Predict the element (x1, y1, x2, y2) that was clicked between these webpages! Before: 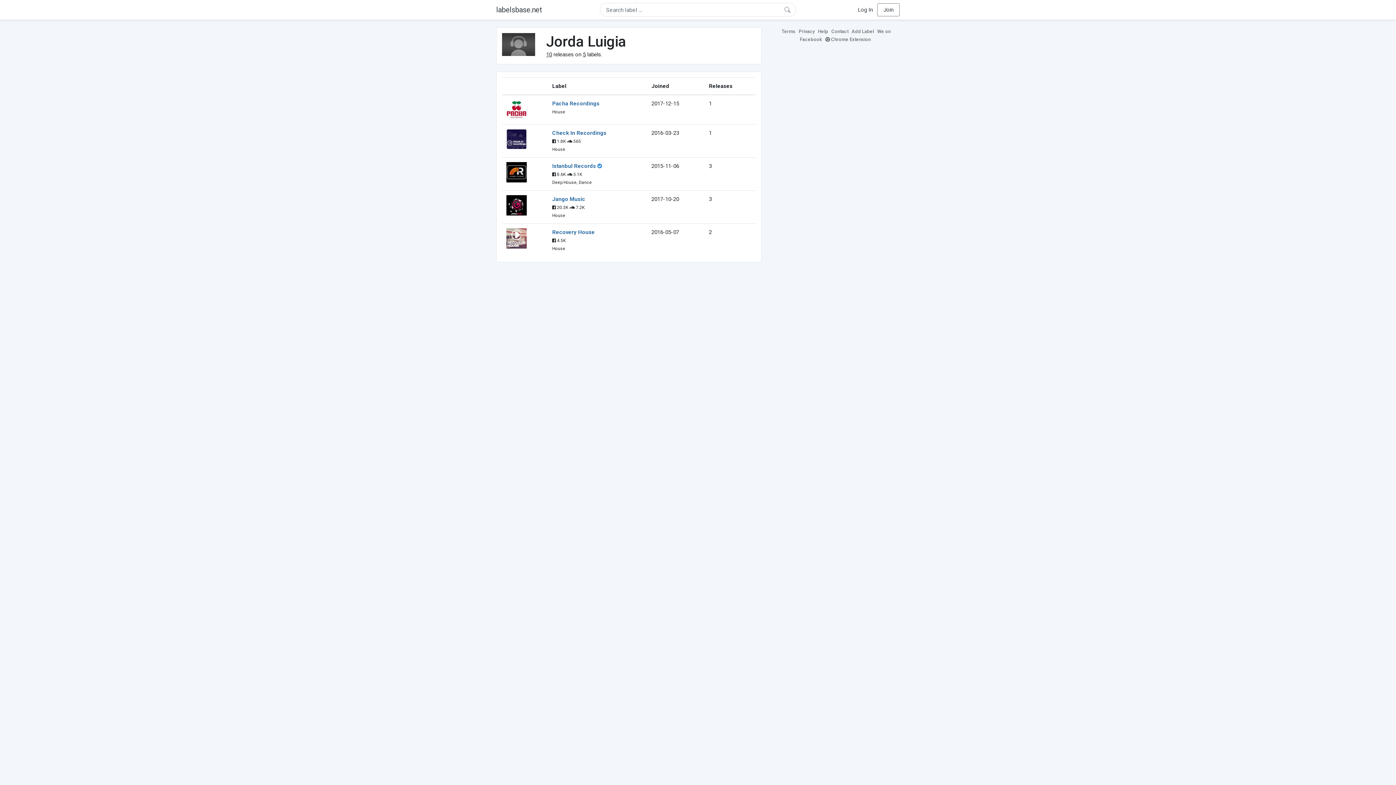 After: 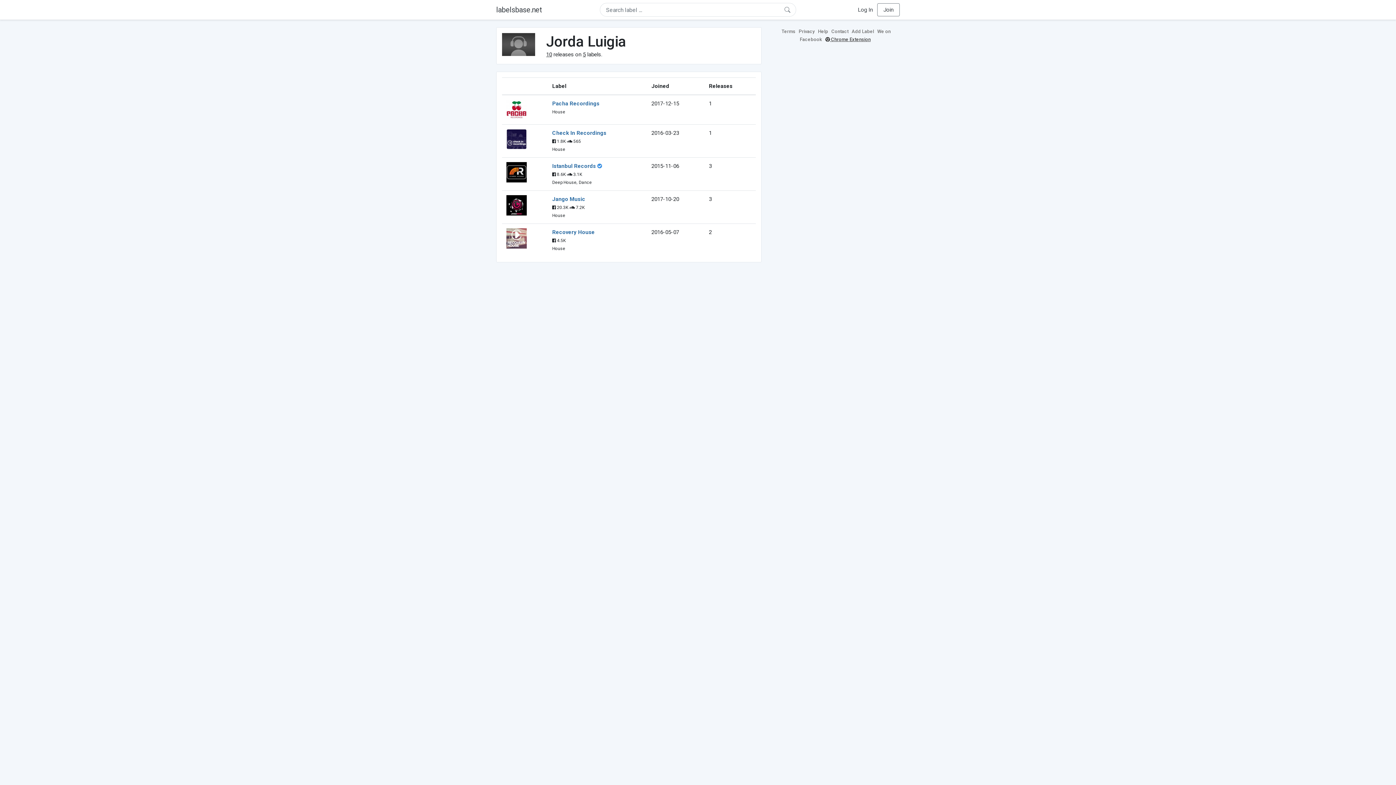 Action: bbox: (825, 36, 872, 42) label:  Chrome Extension